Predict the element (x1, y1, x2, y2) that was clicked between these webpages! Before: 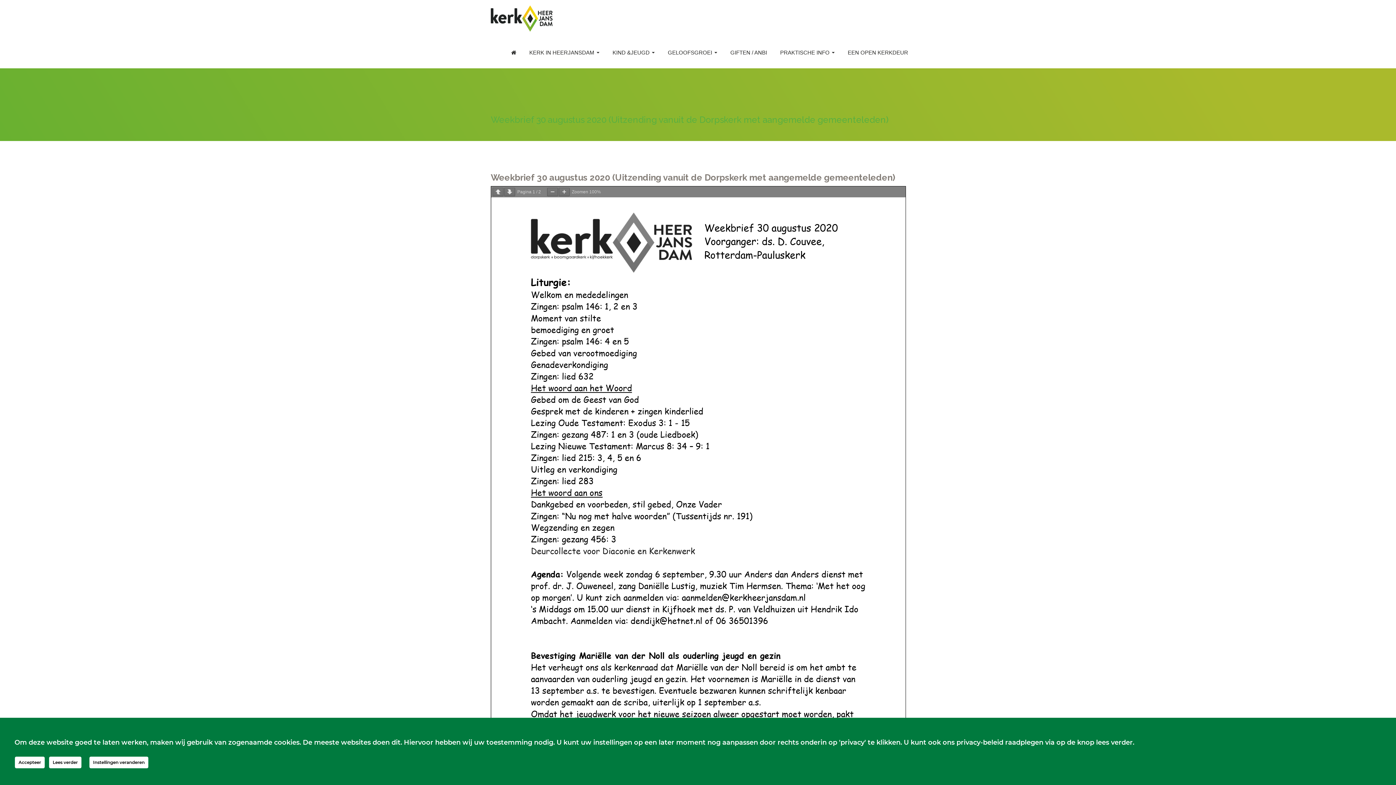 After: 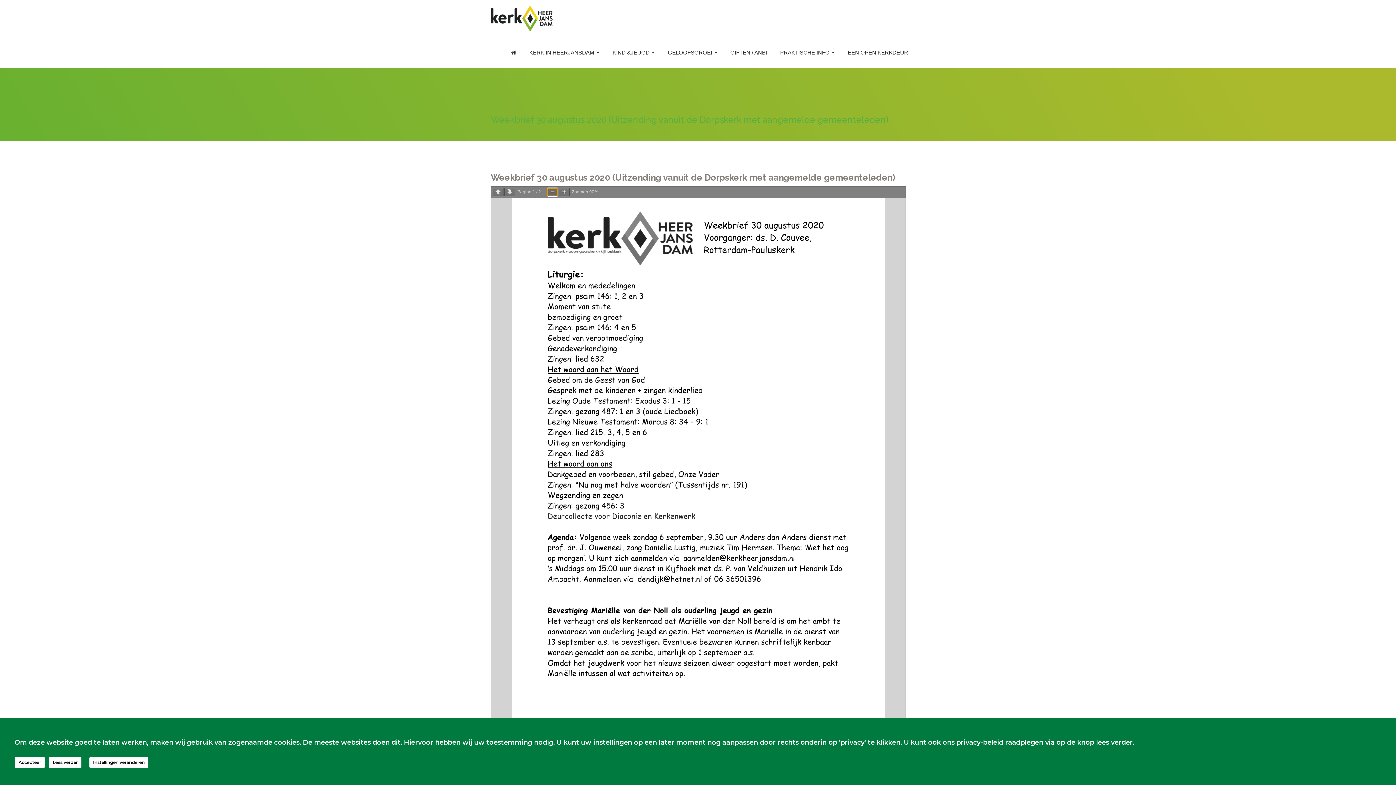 Action: bbox: (547, 188, 558, 196)